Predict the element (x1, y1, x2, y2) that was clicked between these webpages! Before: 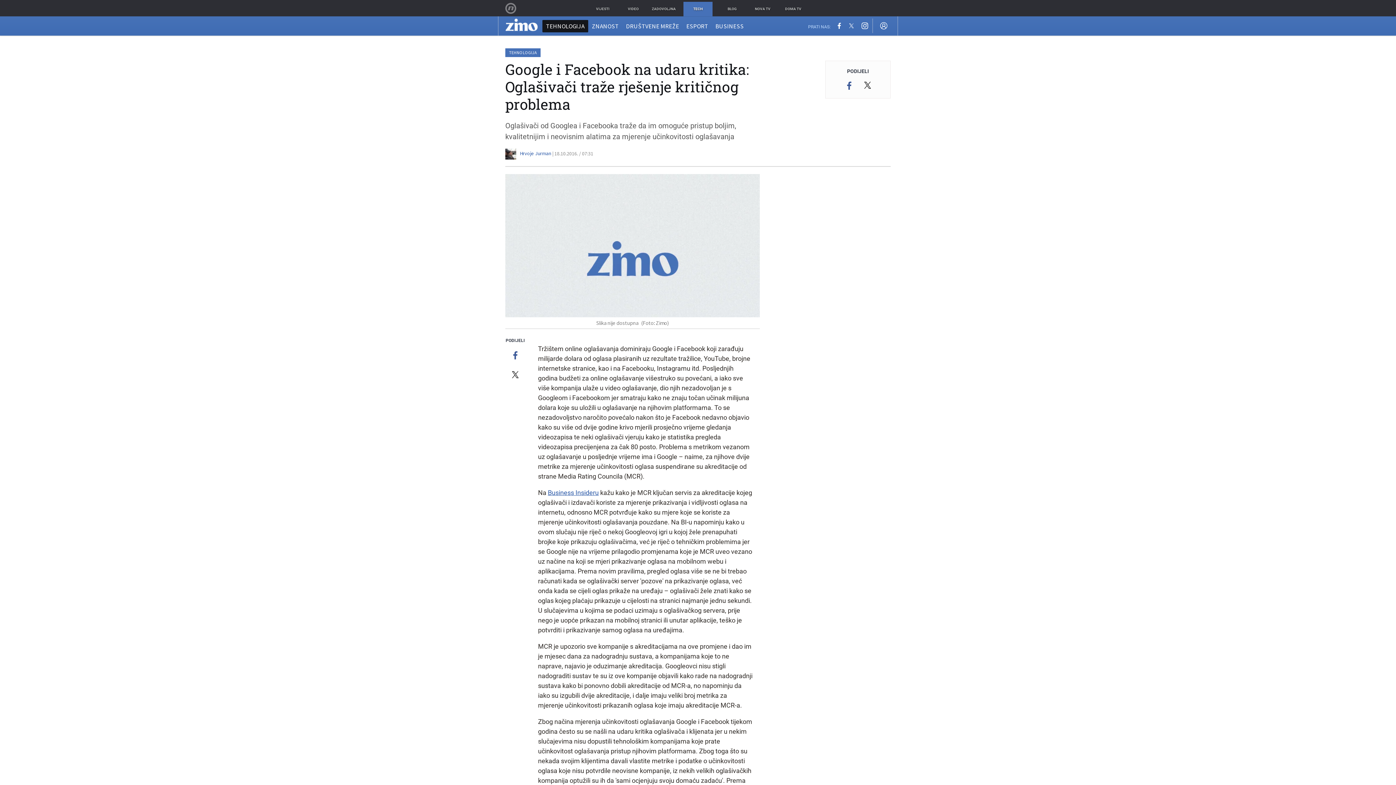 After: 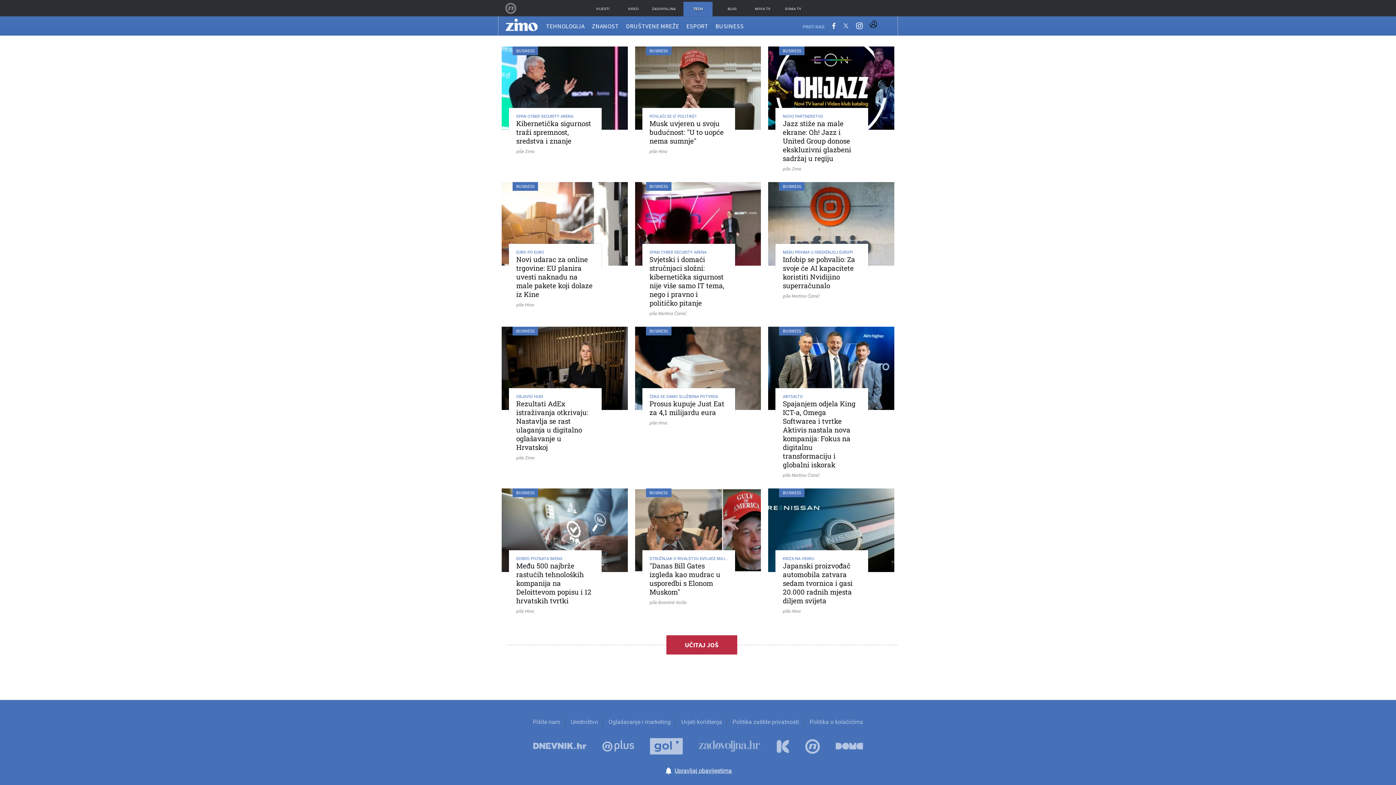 Action: bbox: (712, 19, 747, 32) label: BUSINESS